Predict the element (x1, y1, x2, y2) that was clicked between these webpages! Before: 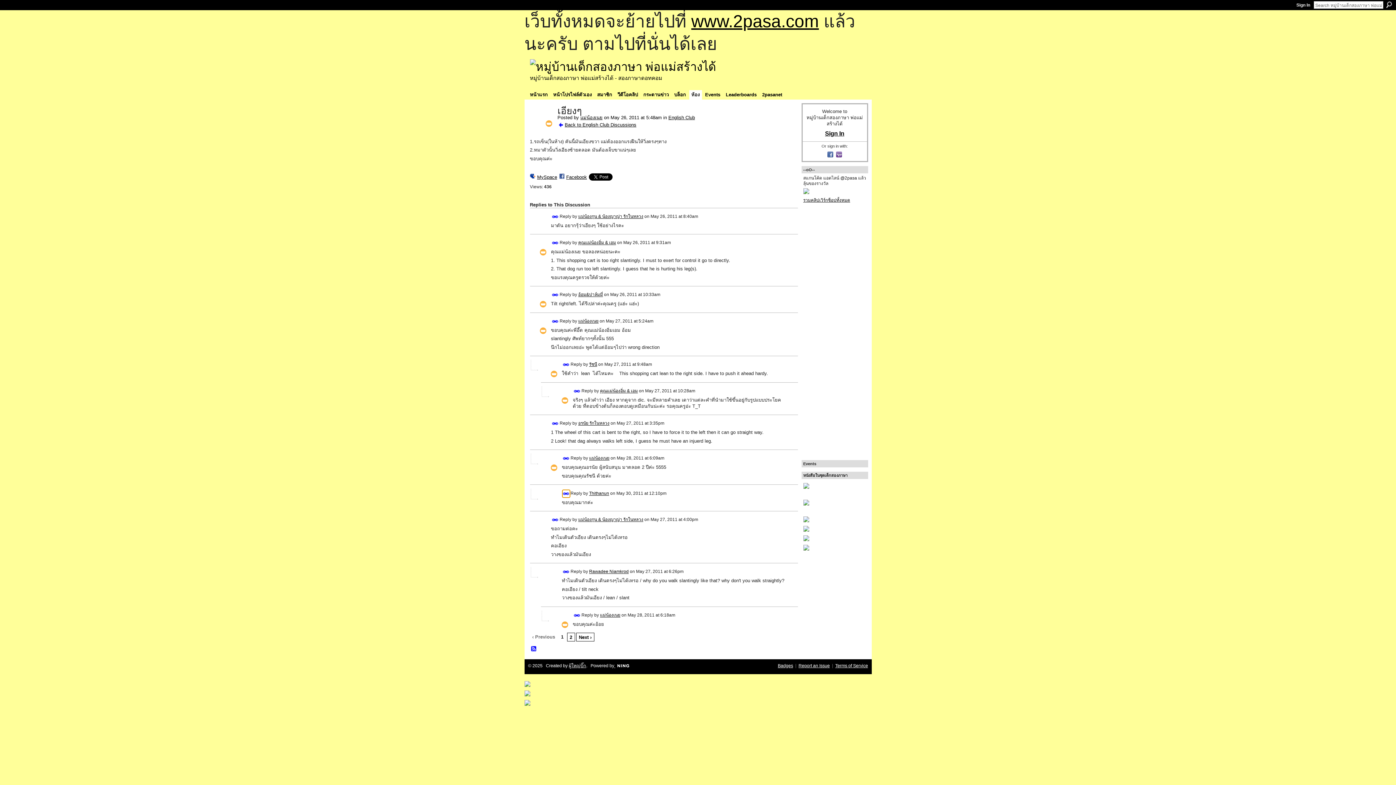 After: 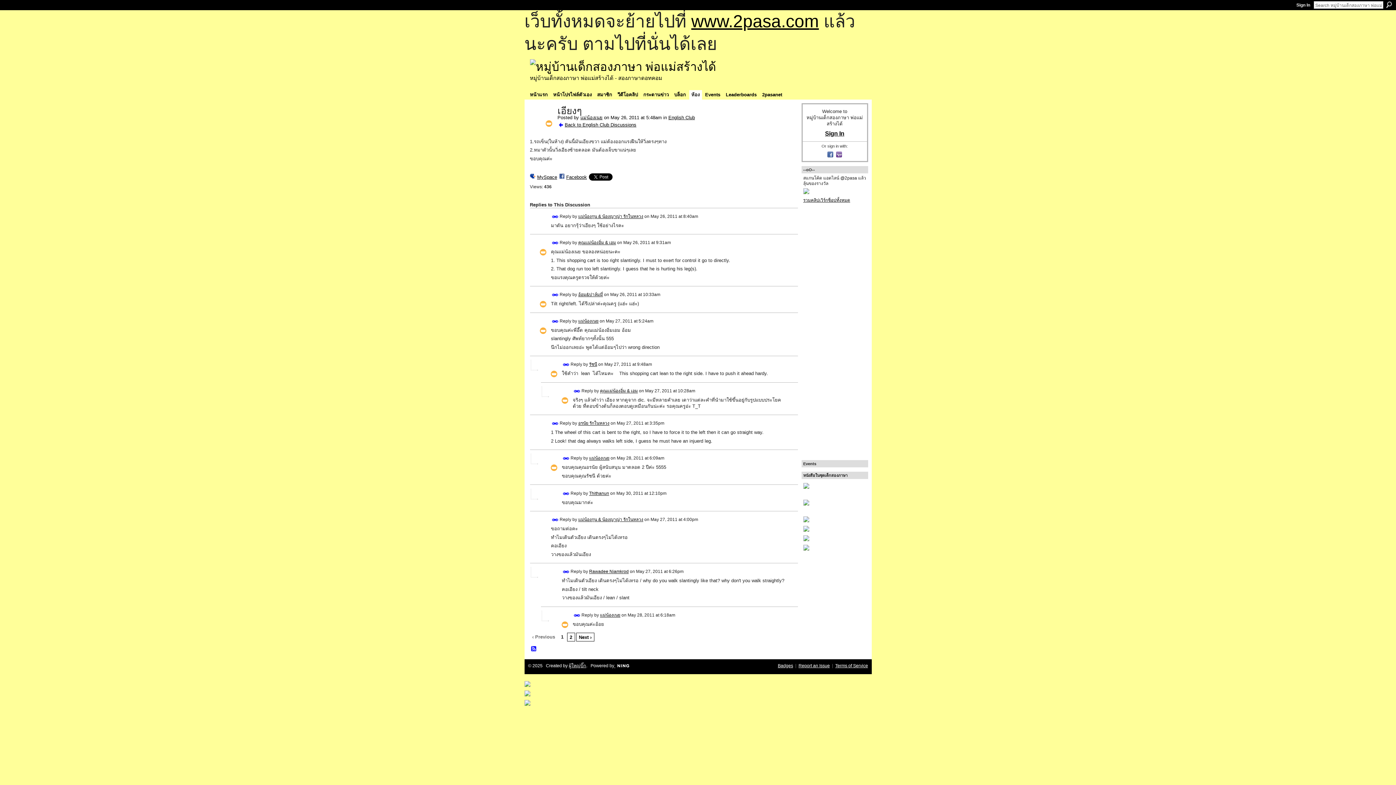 Action: bbox: (573, 387, 580, 394) label: Permalink